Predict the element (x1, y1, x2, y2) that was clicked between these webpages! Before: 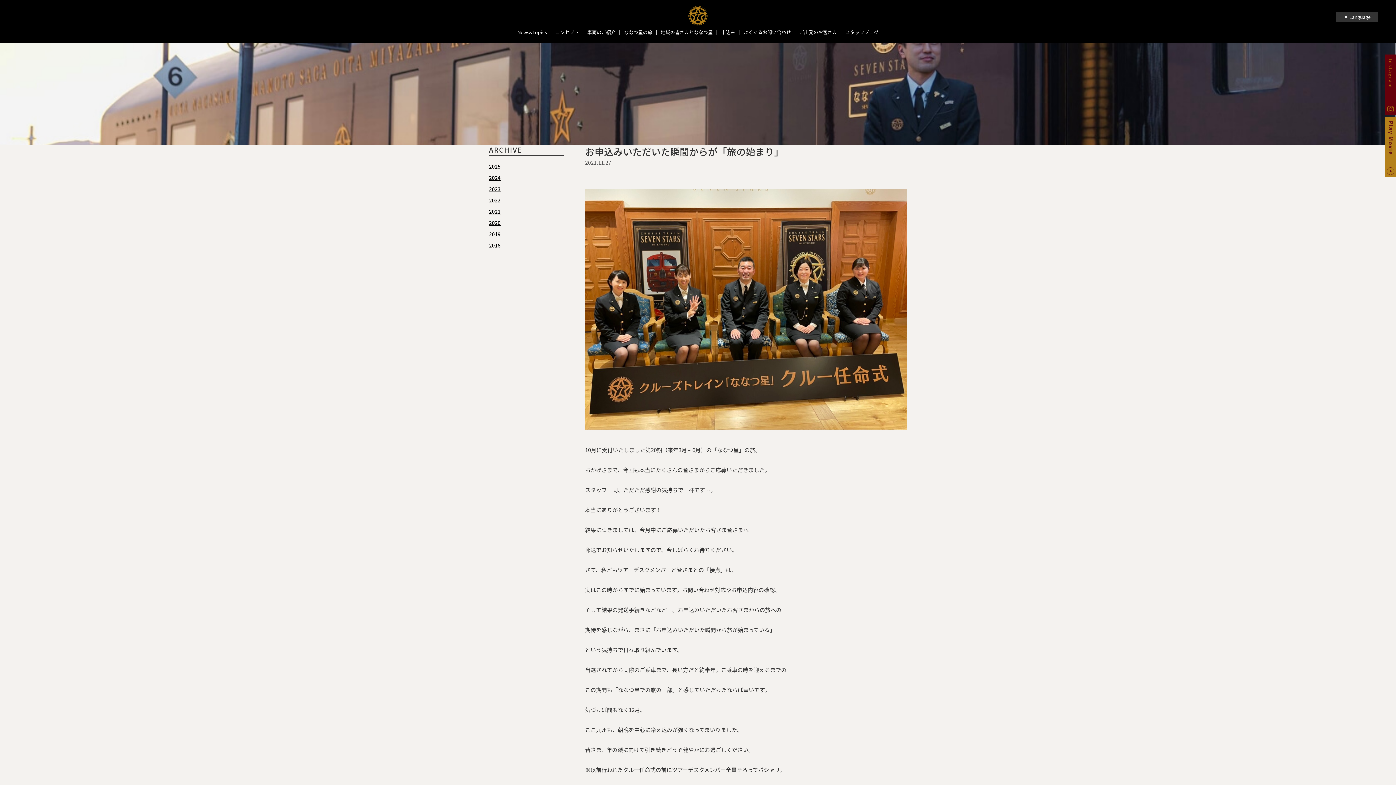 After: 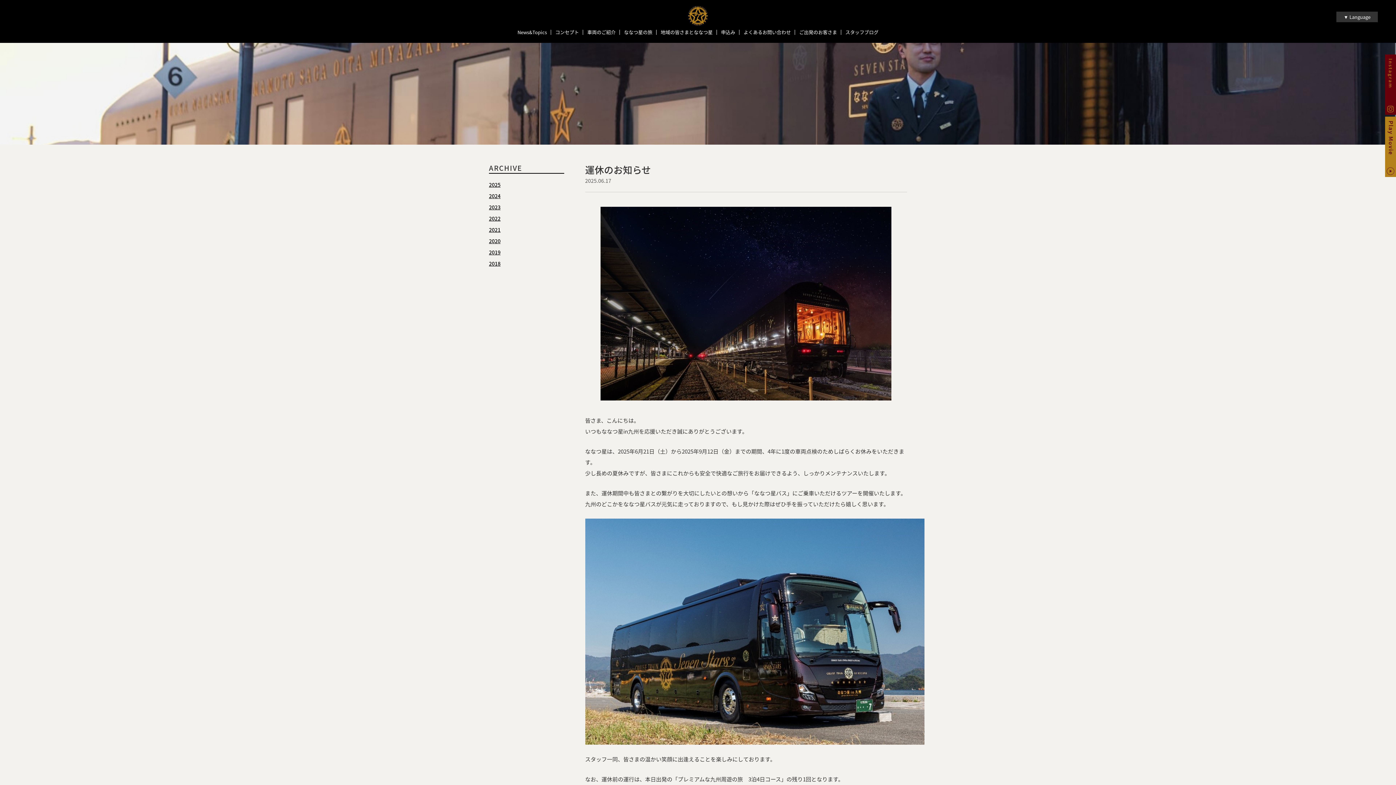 Action: bbox: (841, 29, 882, 34) label: スタッフブログ